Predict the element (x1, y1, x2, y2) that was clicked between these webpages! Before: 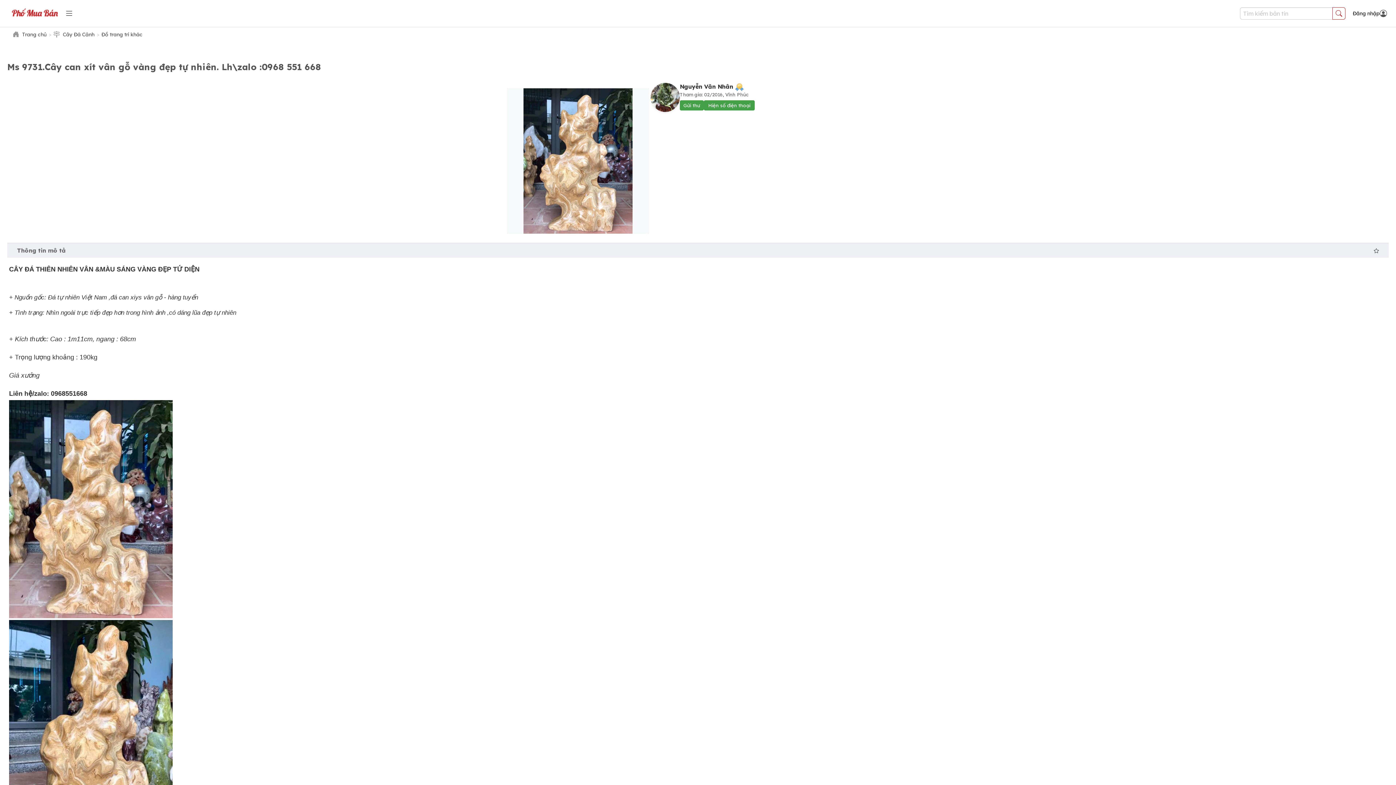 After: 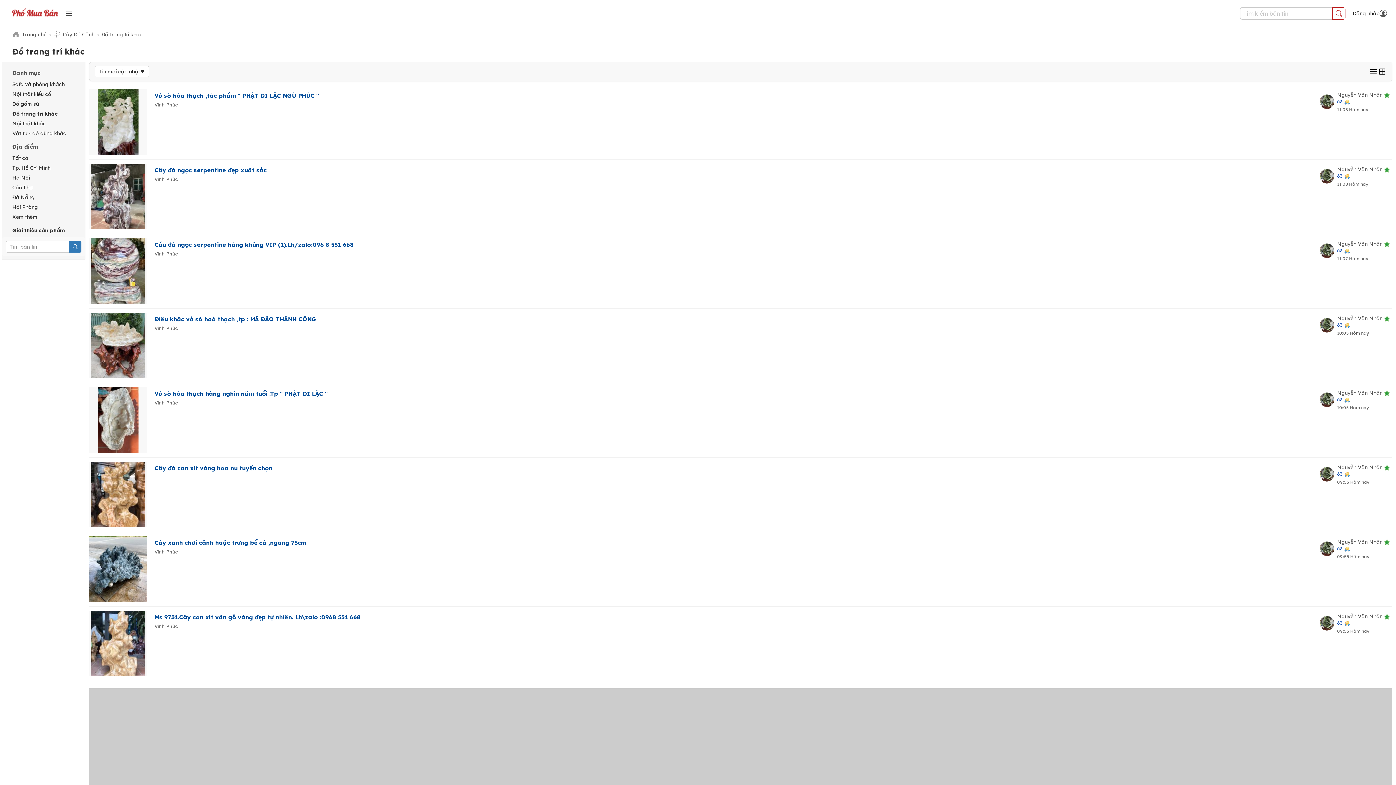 Action: label: Đồ trang trí khác bbox: (101, 31, 142, 37)